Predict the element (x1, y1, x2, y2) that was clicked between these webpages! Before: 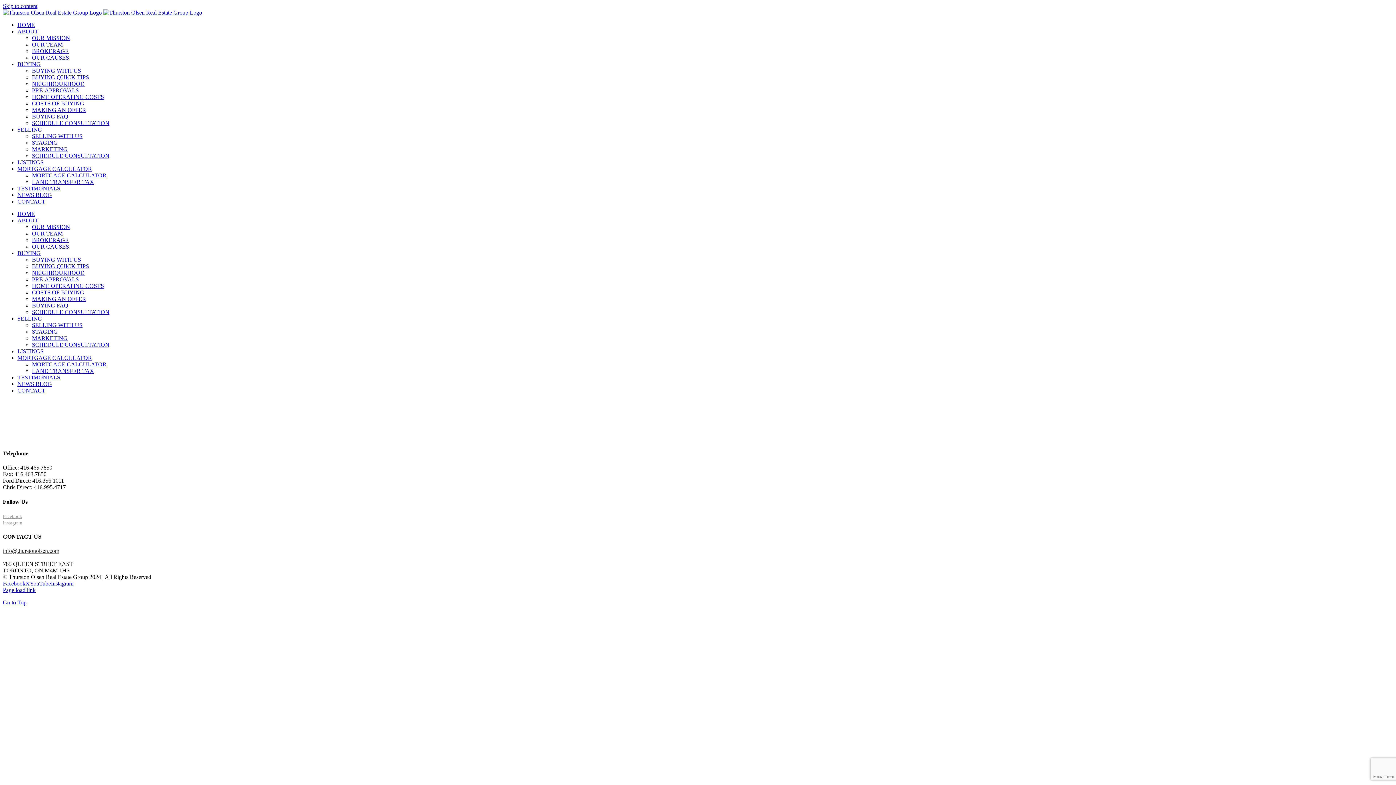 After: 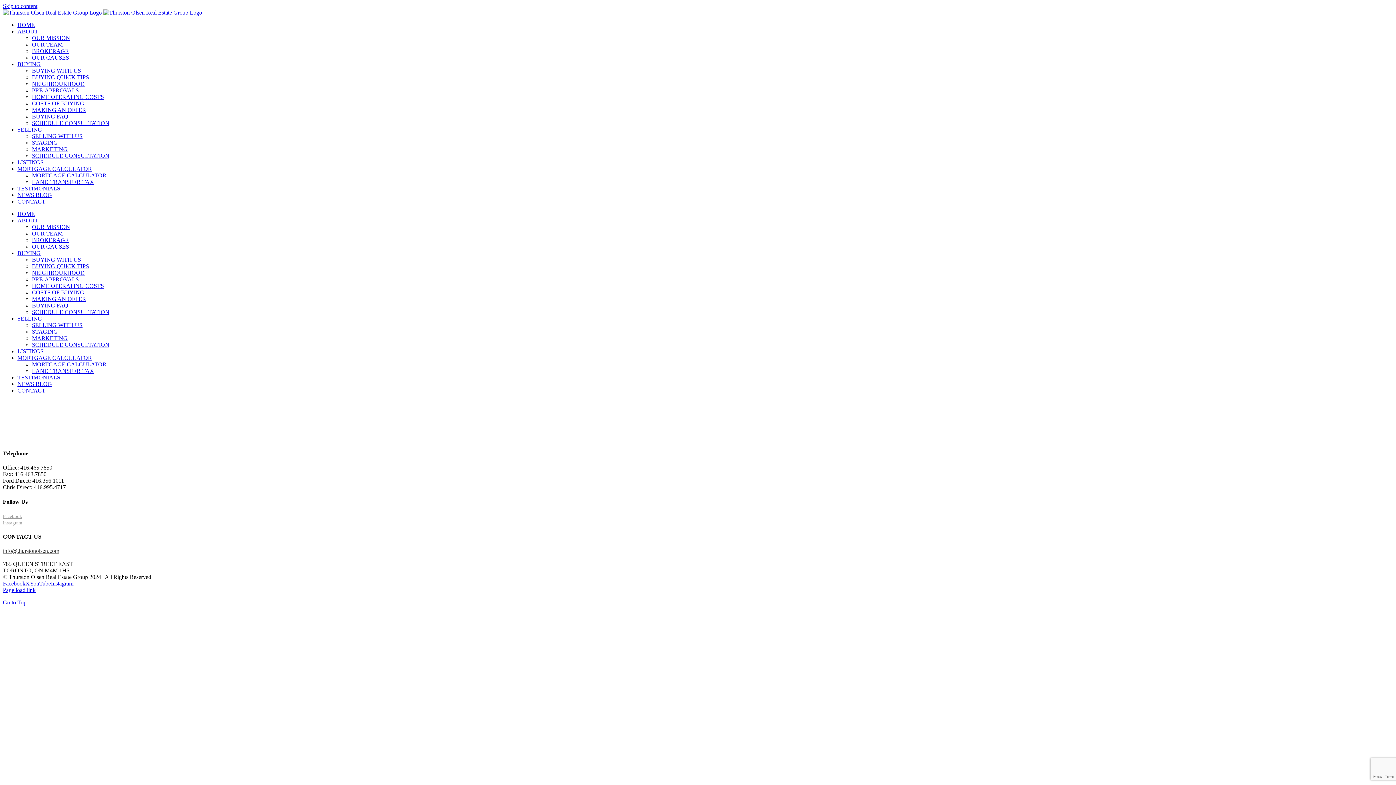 Action: label: Facebook bbox: (2, 513, 22, 519)